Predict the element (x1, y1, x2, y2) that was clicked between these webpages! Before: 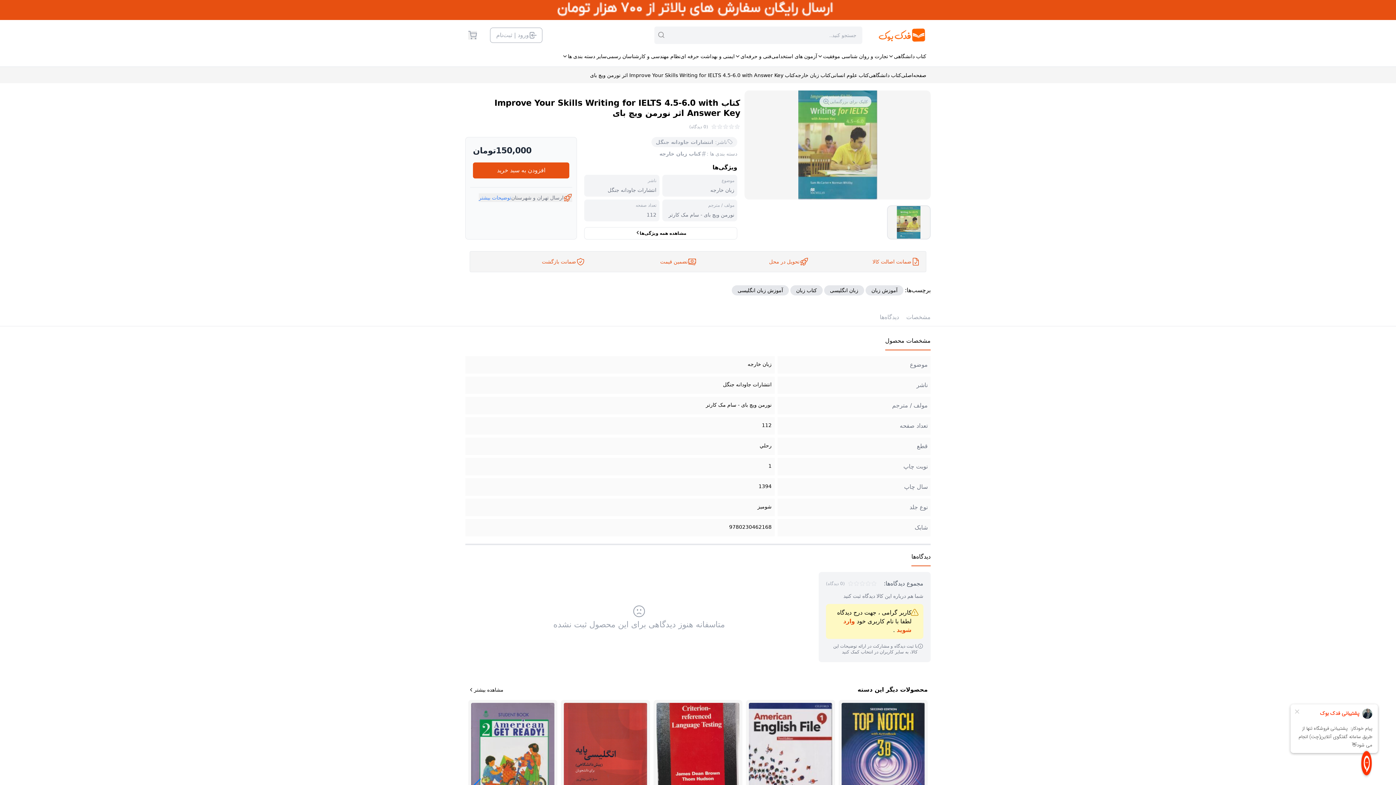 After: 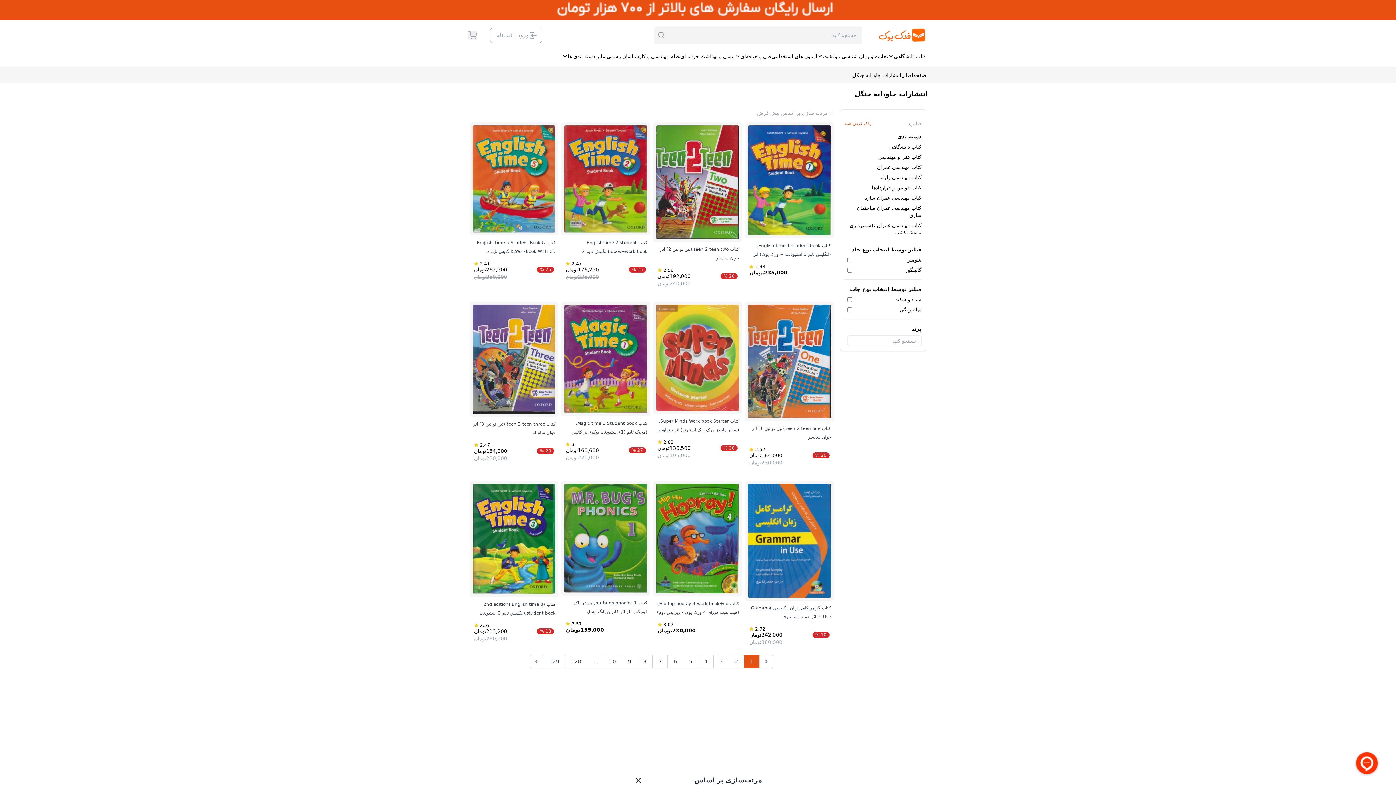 Action: label:  انتشارات جاودانه جنگل bbox: (656, 138, 715, 145)